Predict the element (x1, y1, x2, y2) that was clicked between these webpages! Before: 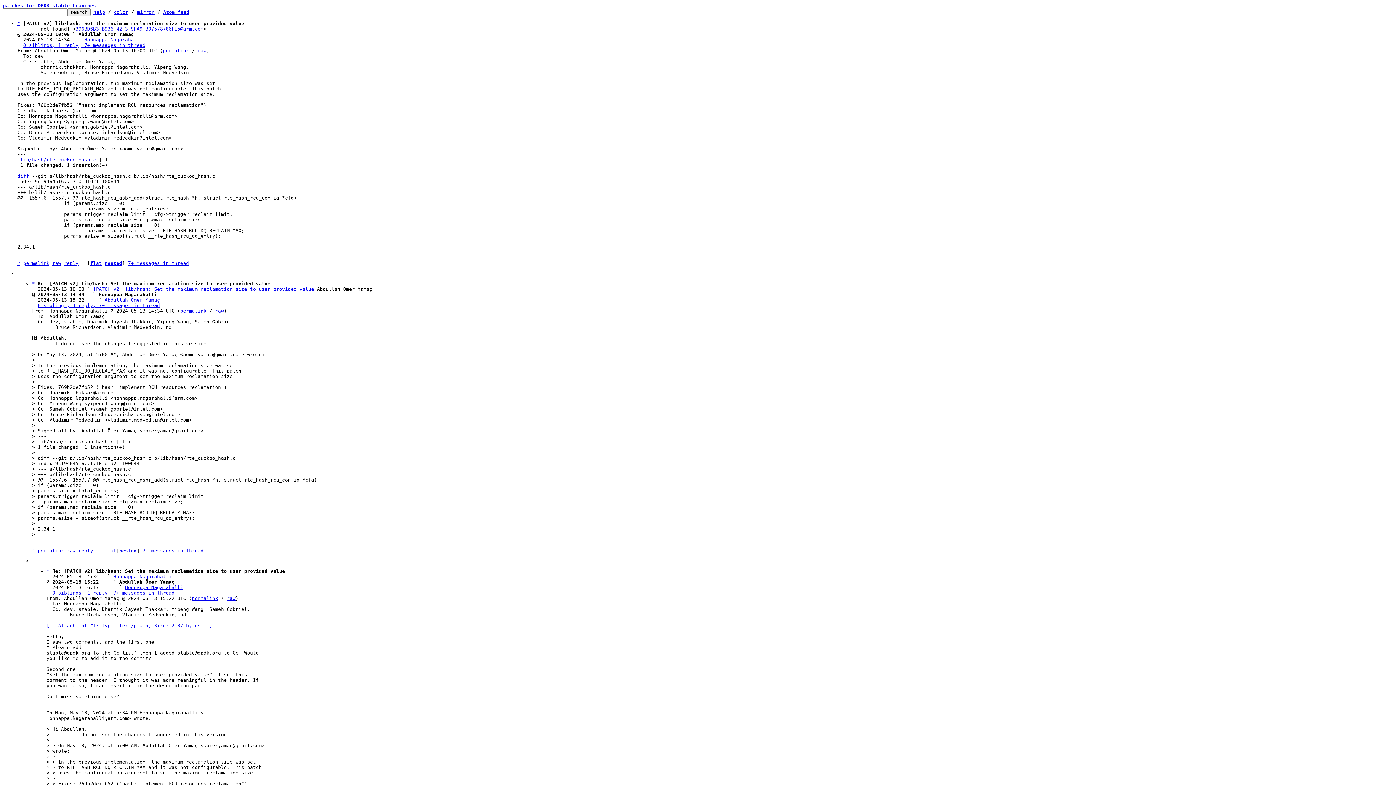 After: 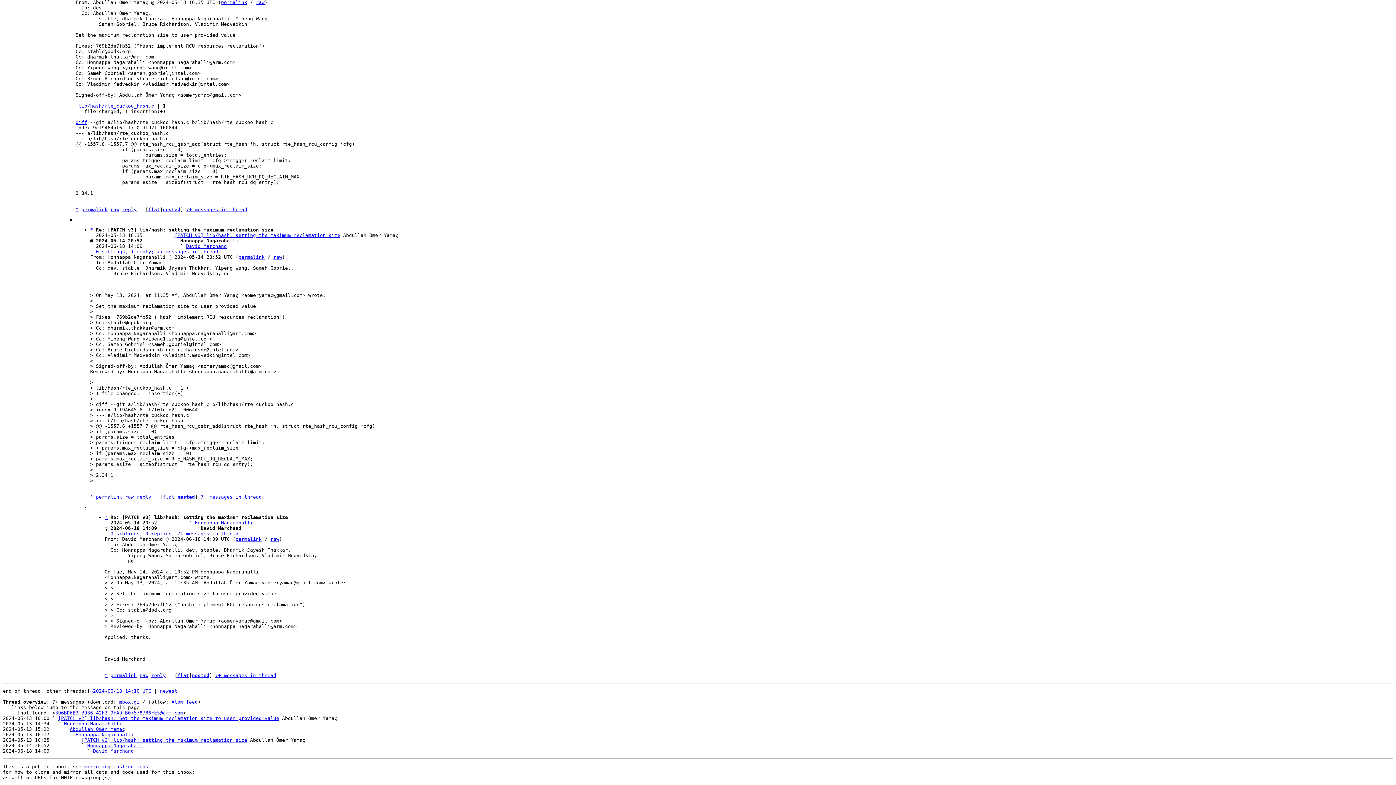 Action: bbox: (142, 548, 203, 553) label: 7+ messages in thread